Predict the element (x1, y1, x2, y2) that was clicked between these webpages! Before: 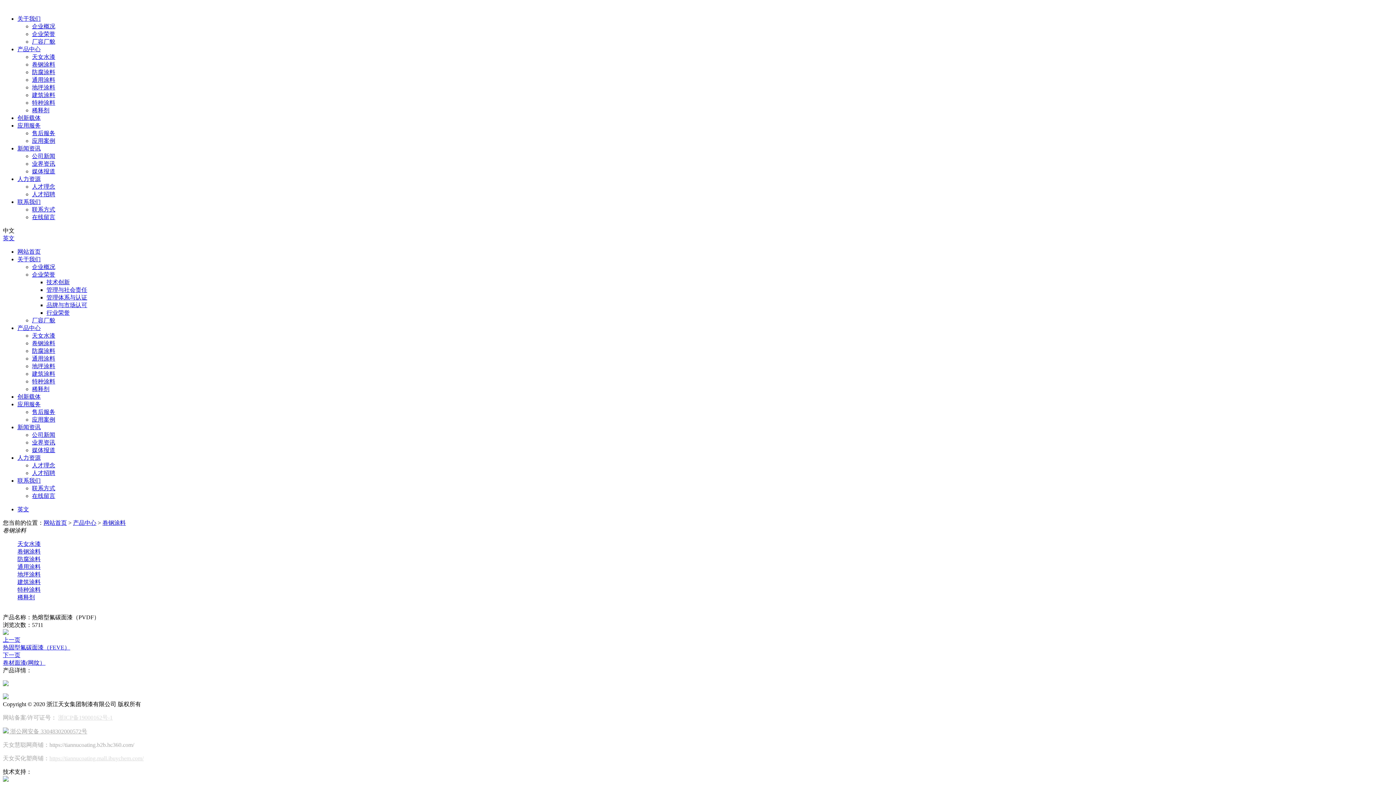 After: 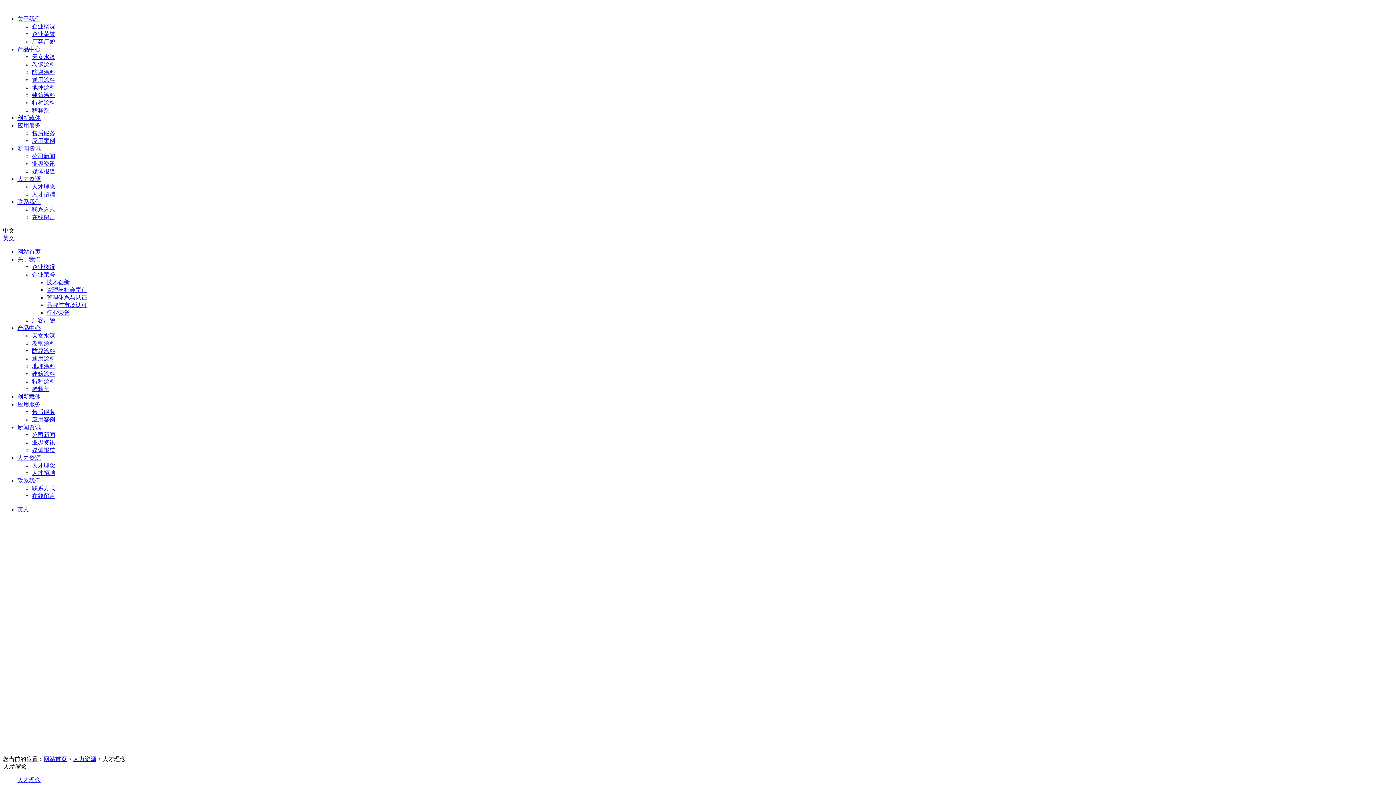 Action: label: 人才理念 bbox: (32, 462, 55, 468)